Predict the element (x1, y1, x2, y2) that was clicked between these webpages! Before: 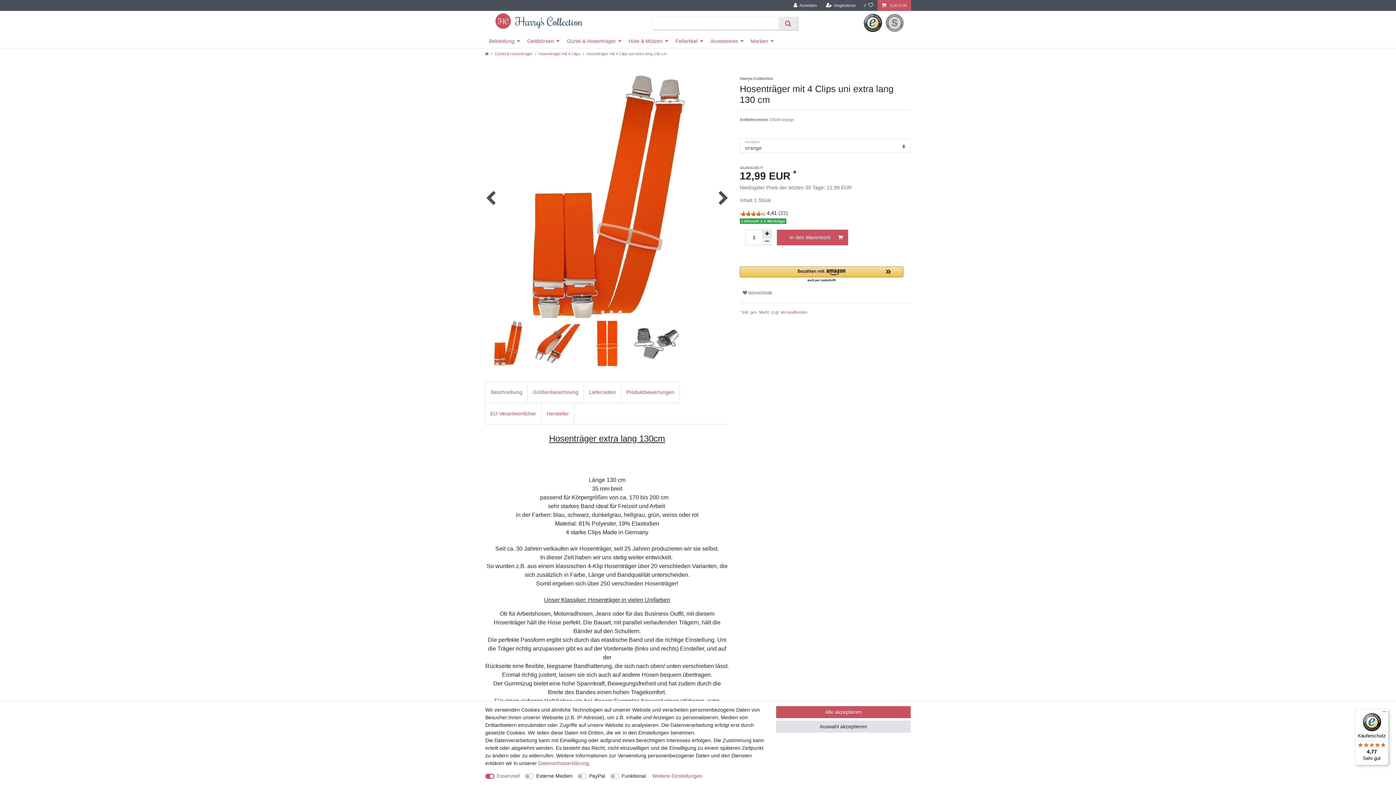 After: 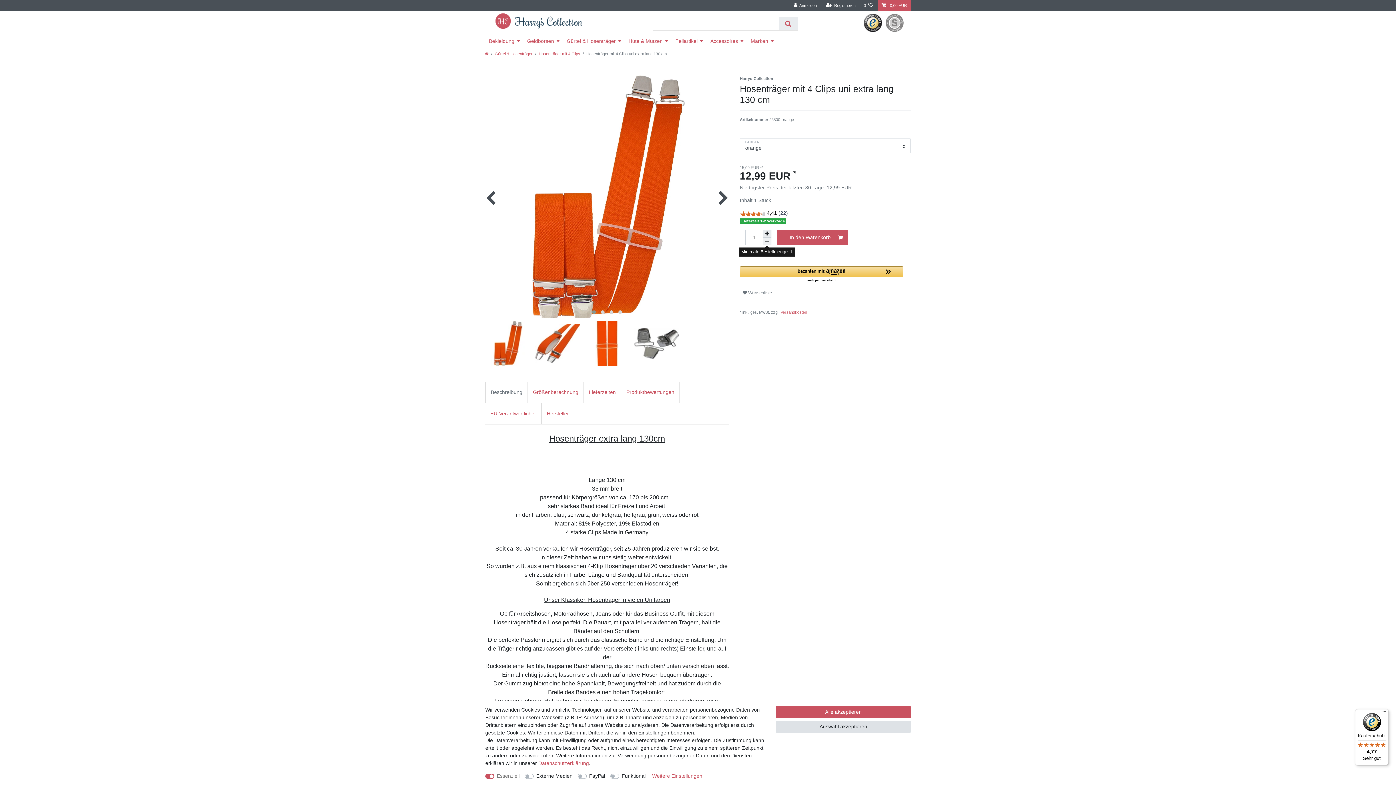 Action: label: Menge verringern bbox: (762, 237, 771, 245)